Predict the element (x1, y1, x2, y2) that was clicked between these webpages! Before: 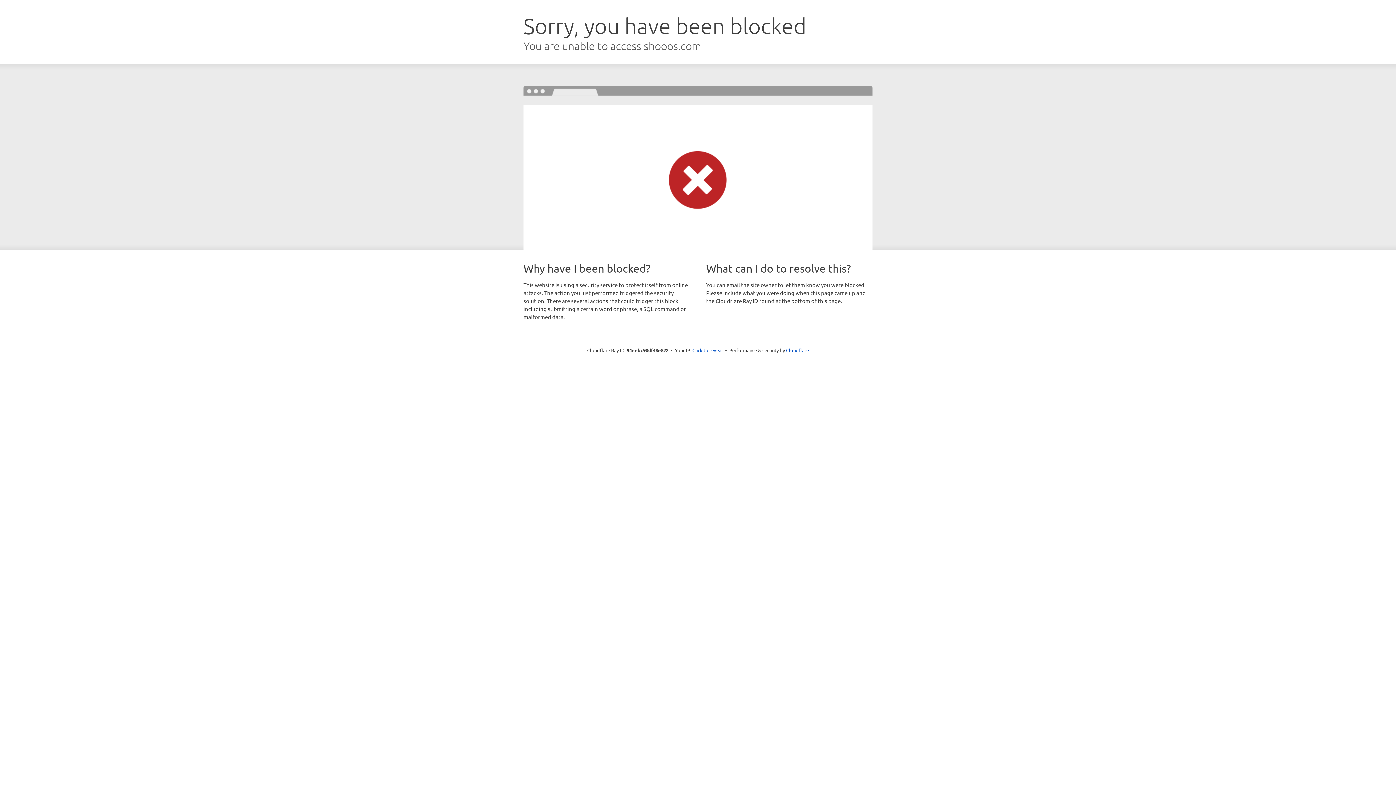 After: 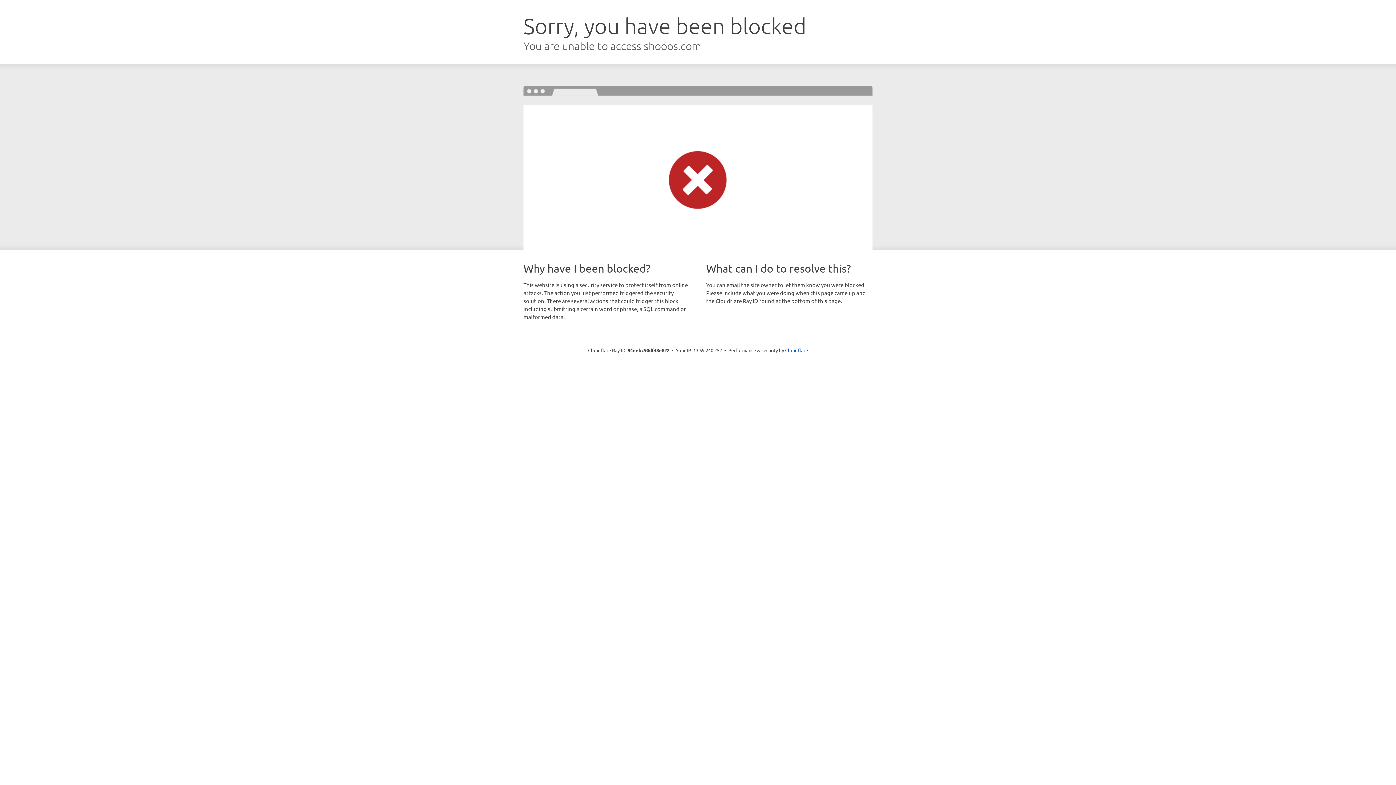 Action: label: Click to reveal bbox: (692, 346, 723, 353)